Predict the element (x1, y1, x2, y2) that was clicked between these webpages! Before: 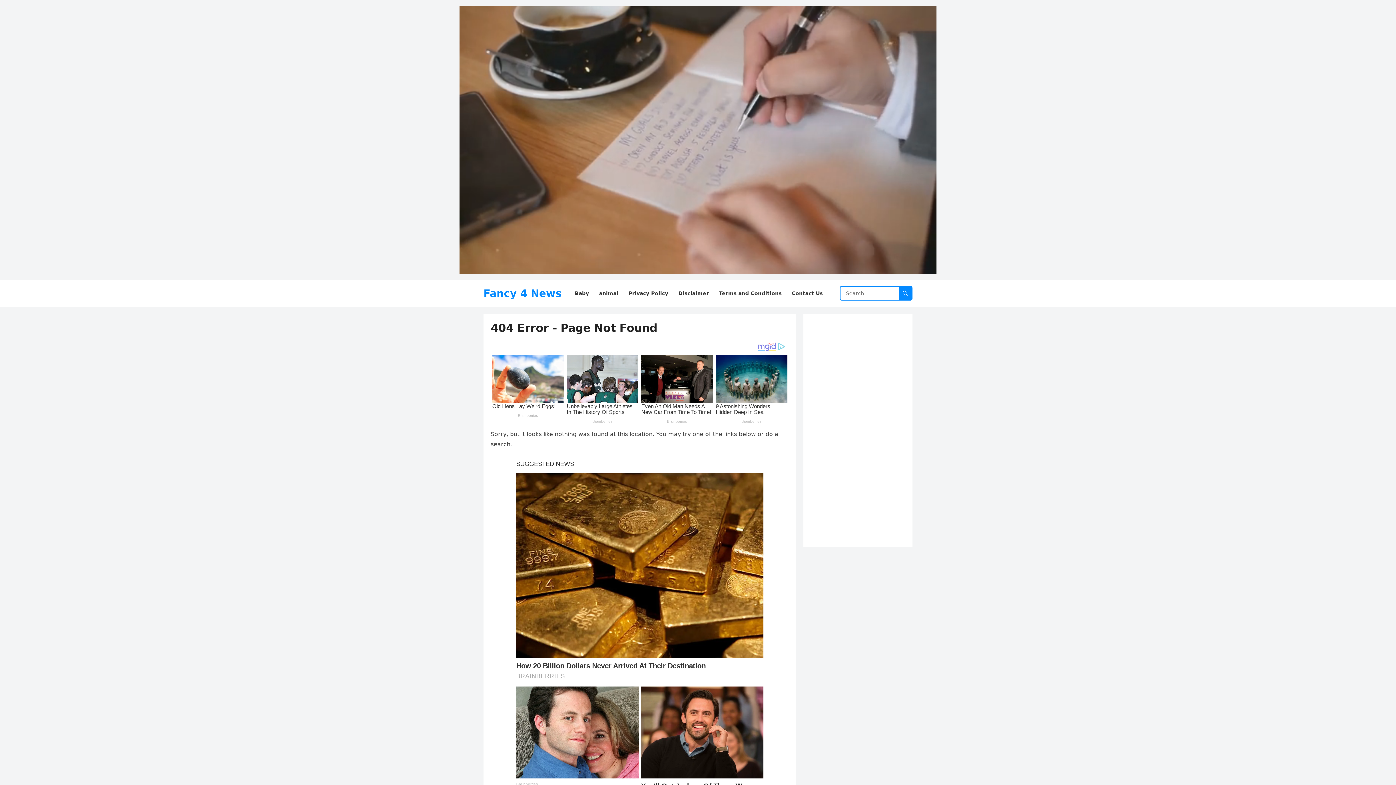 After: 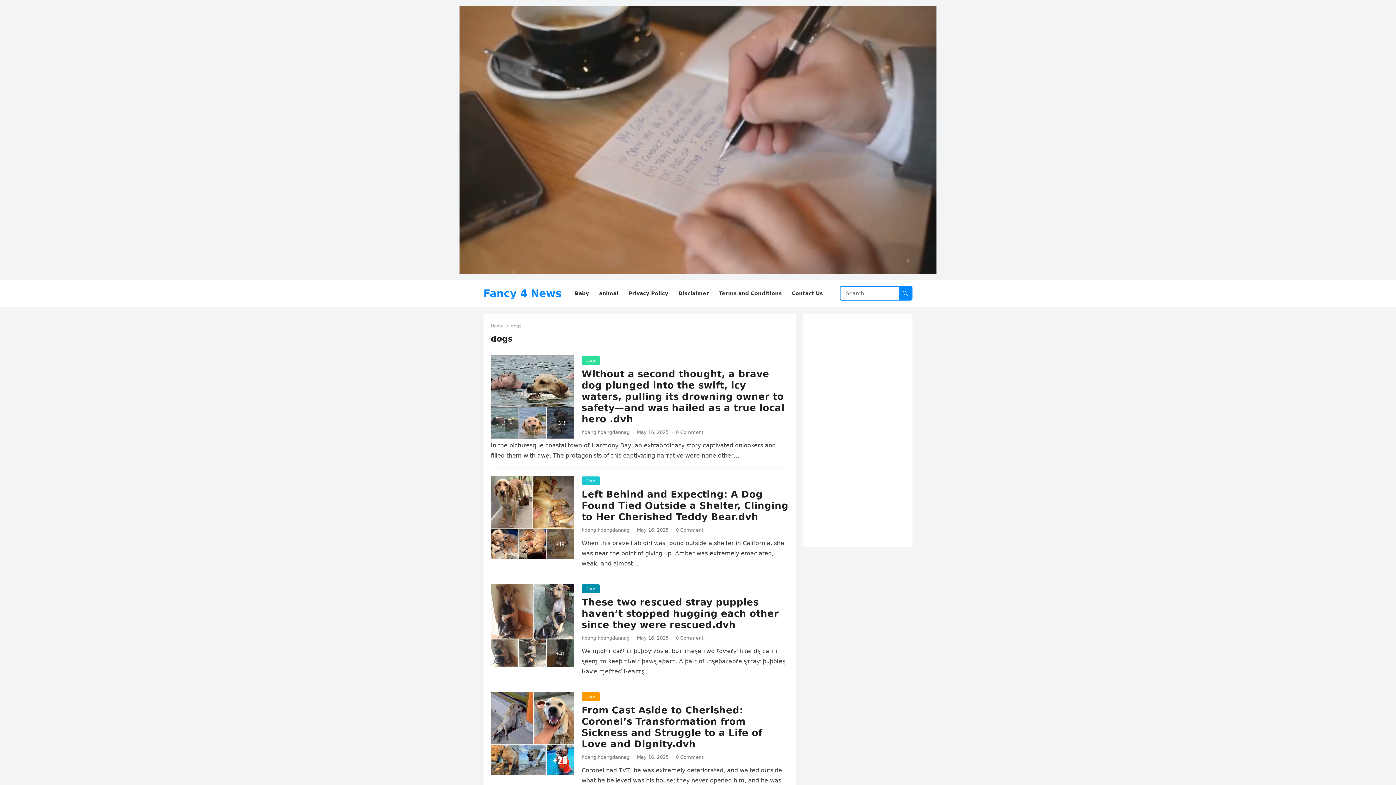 Action: label: dogs (3,770 items) bbox: (697, 736, 714, 746)